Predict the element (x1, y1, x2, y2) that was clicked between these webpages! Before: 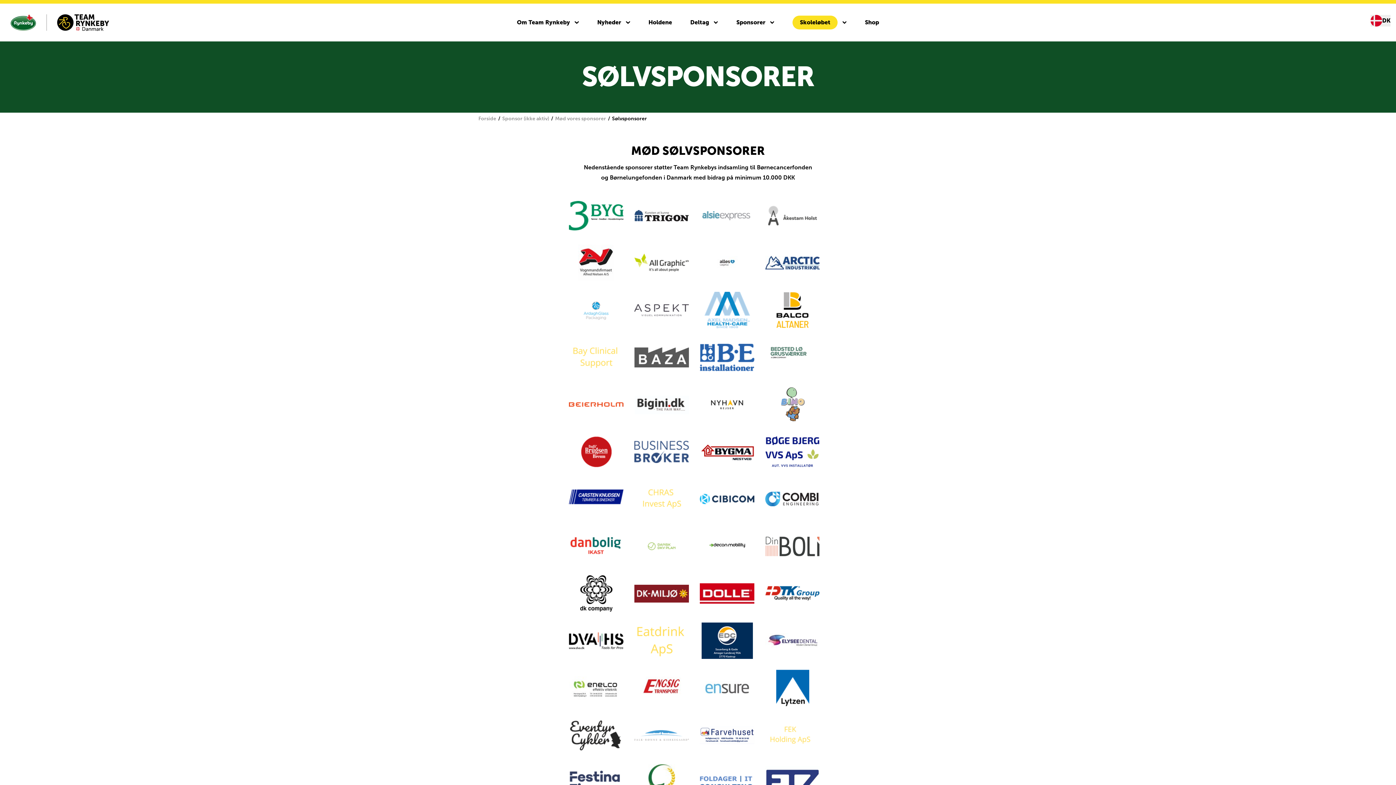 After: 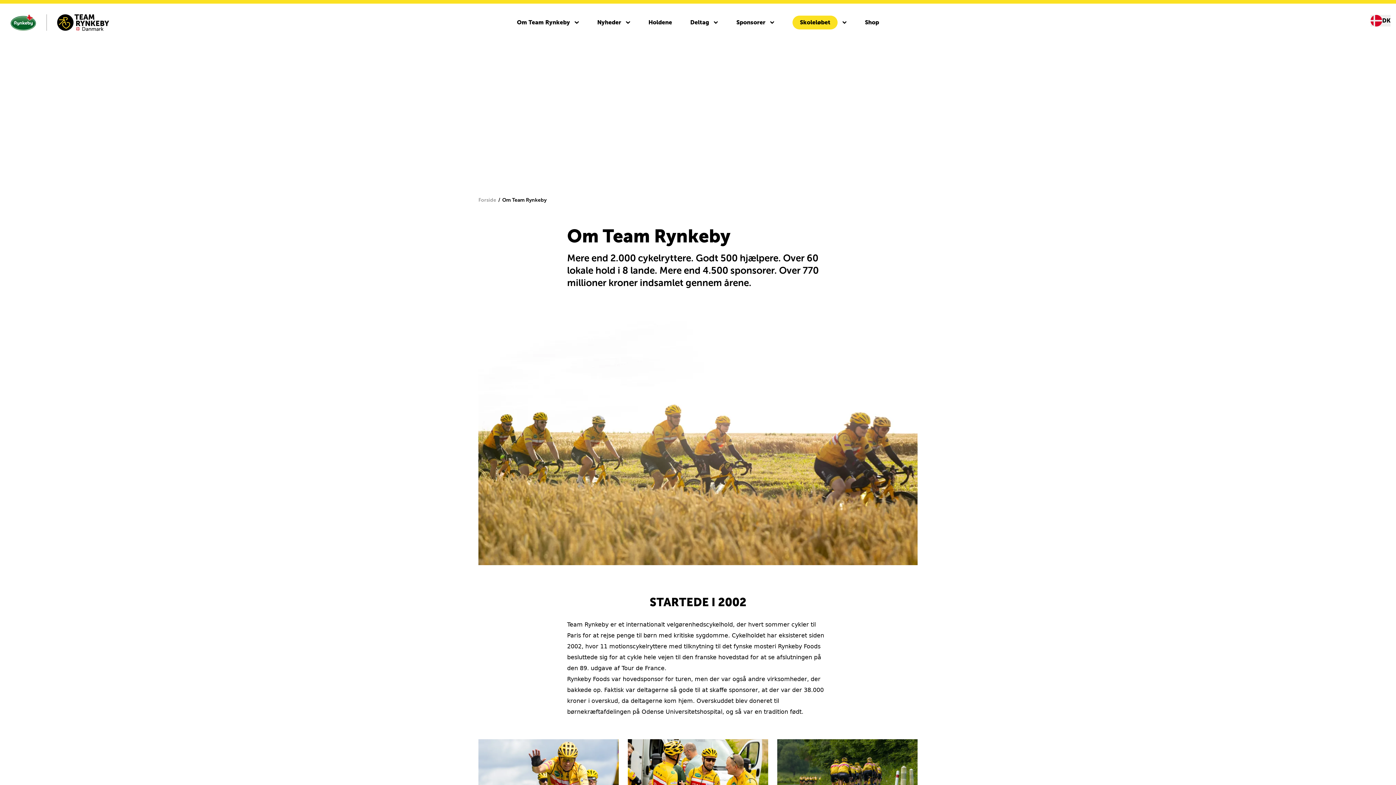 Action: bbox: (517, 15, 570, 29) label: Om Team Rynkeby